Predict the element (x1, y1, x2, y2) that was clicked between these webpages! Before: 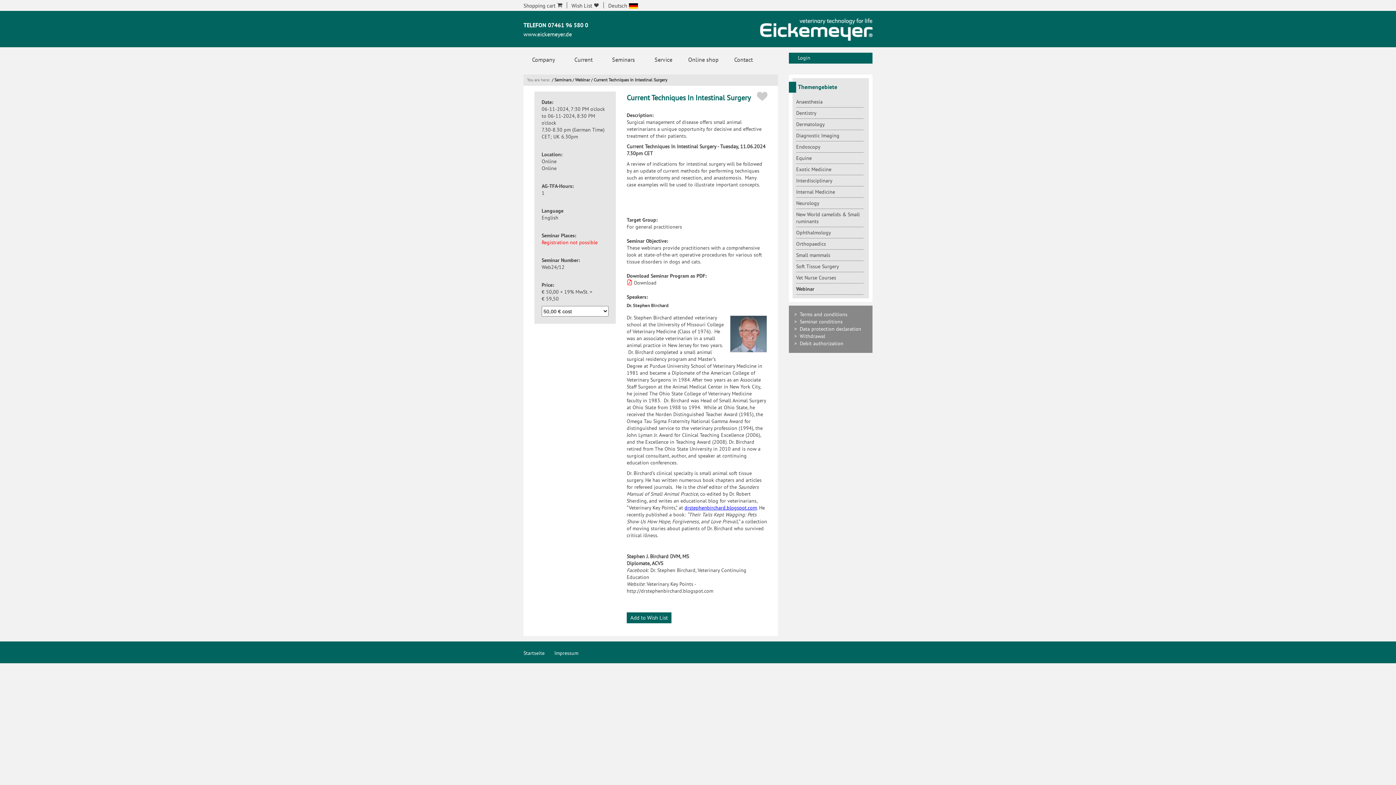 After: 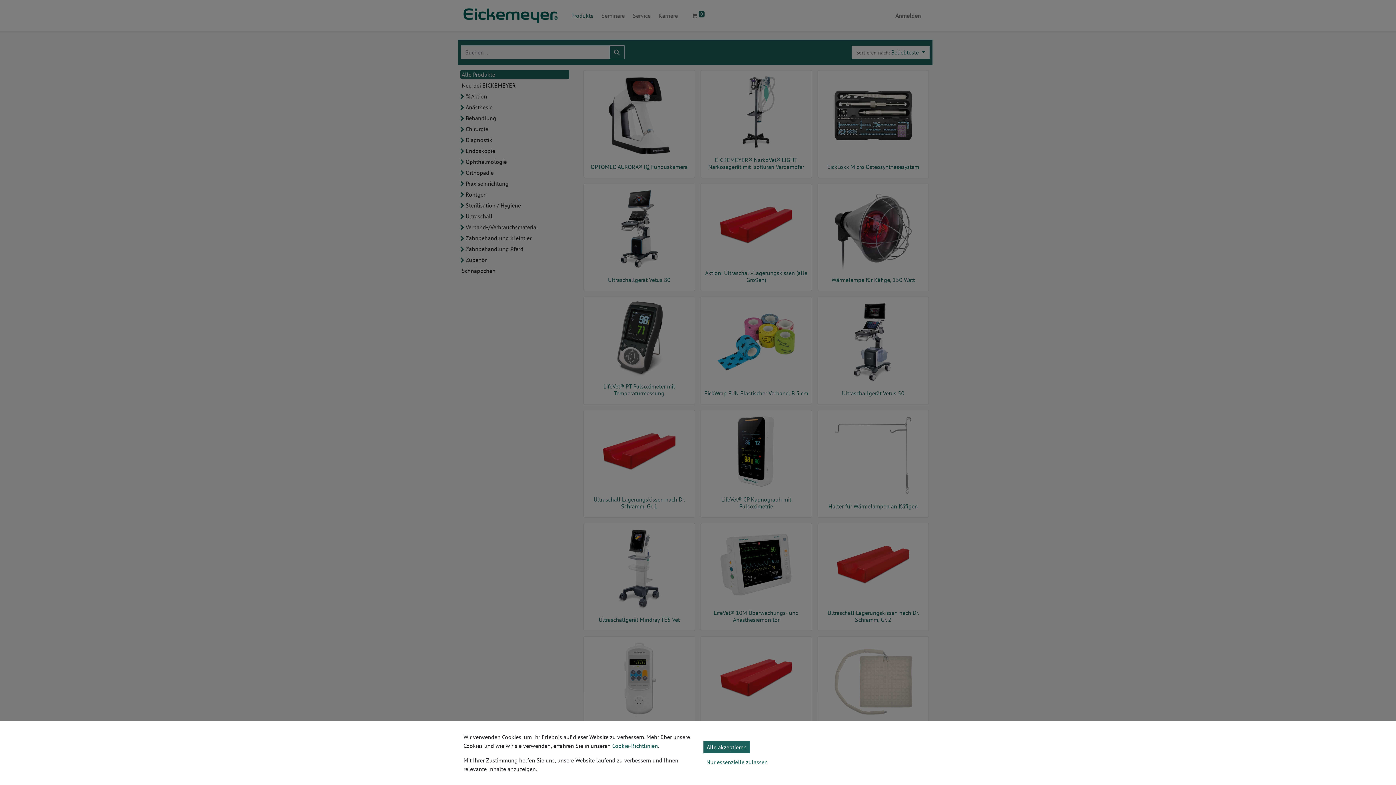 Action: bbox: (683, 52, 723, 67) label: Online shop